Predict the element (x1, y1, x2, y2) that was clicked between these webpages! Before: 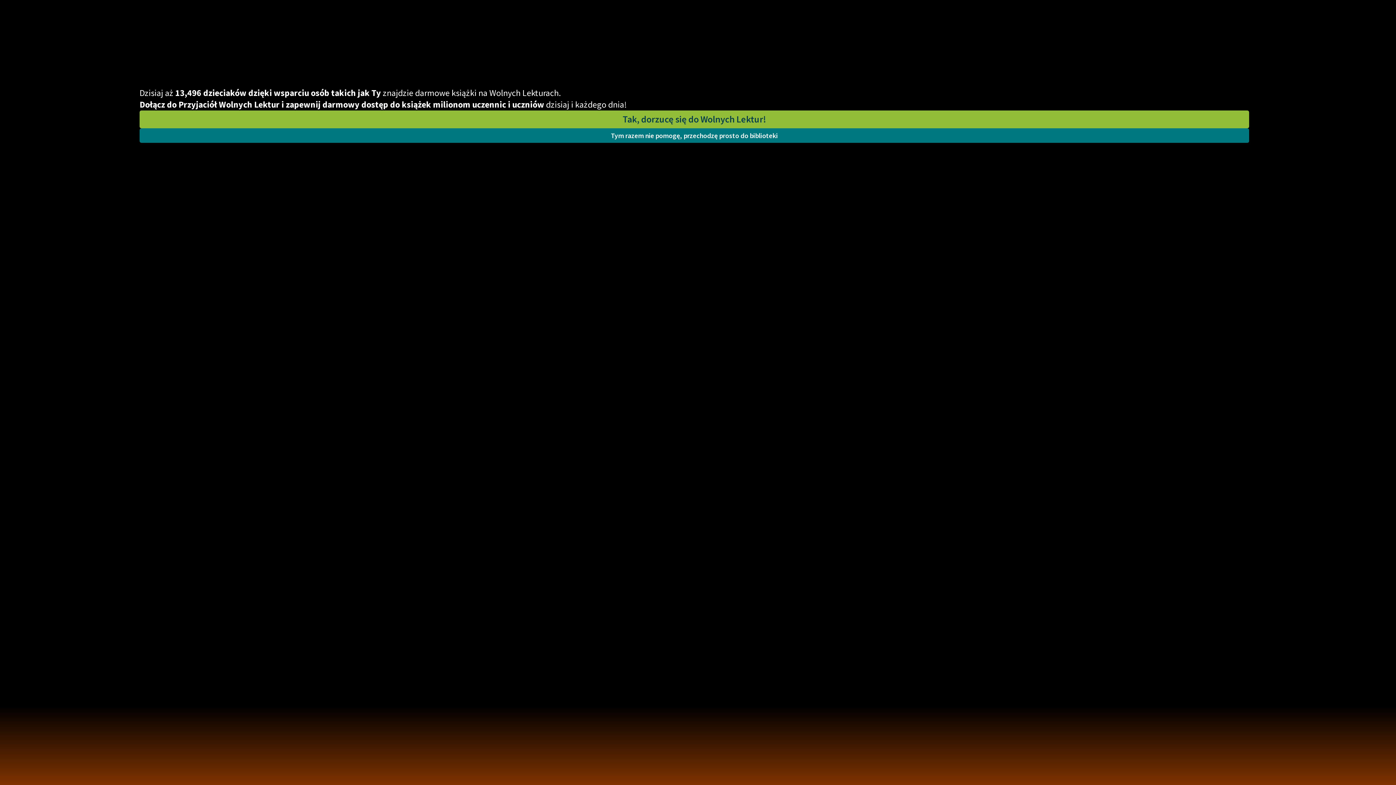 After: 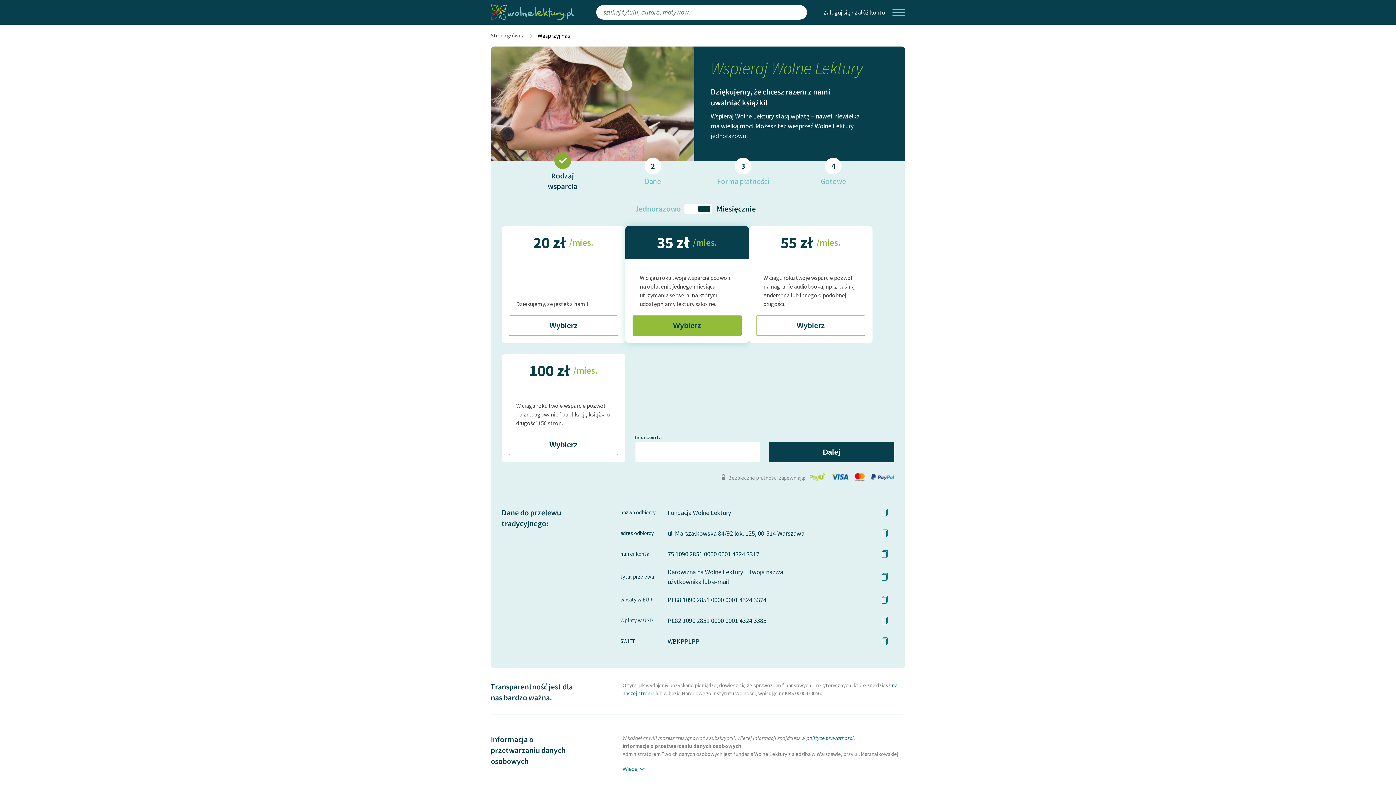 Action: label: Tak, dorzucę się do Wolnych Lektur! bbox: (139, 110, 1249, 128)